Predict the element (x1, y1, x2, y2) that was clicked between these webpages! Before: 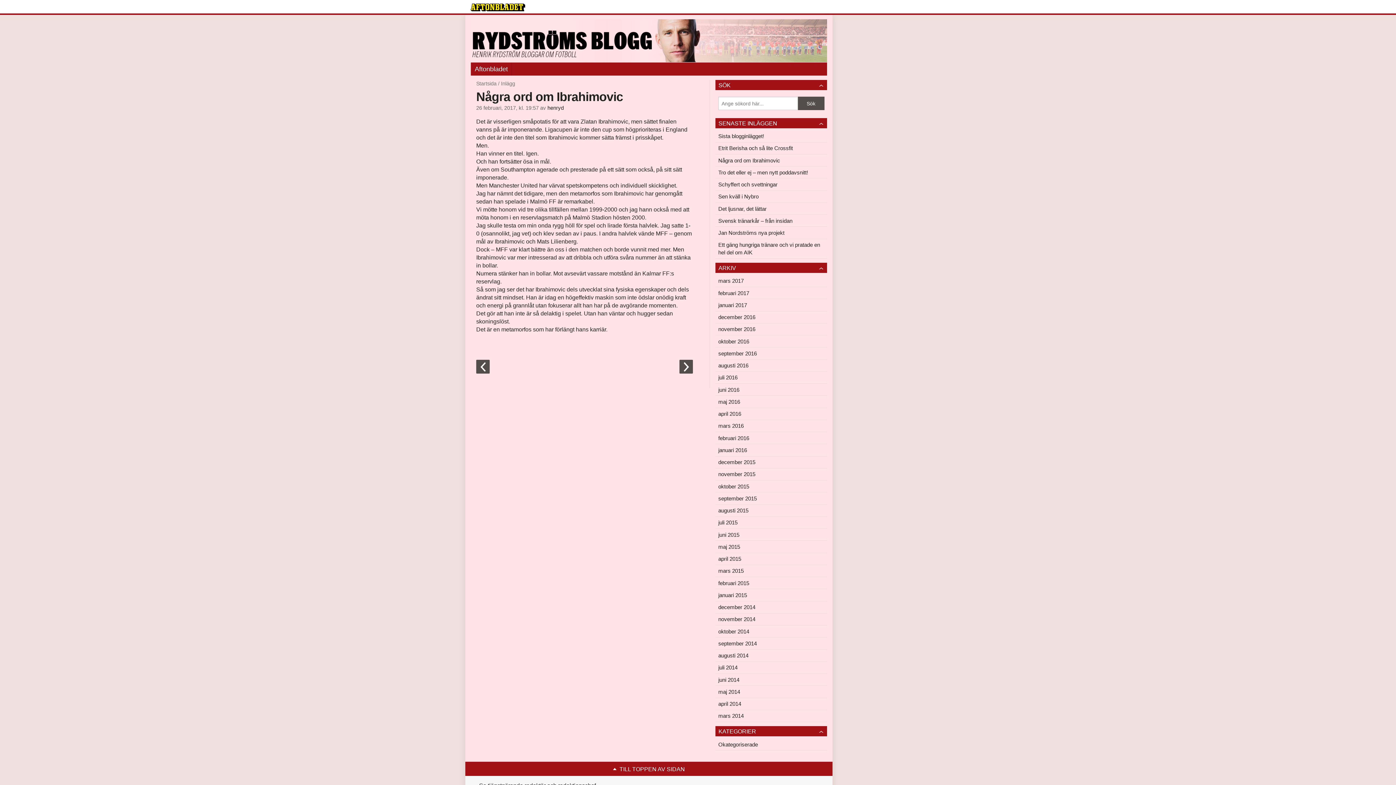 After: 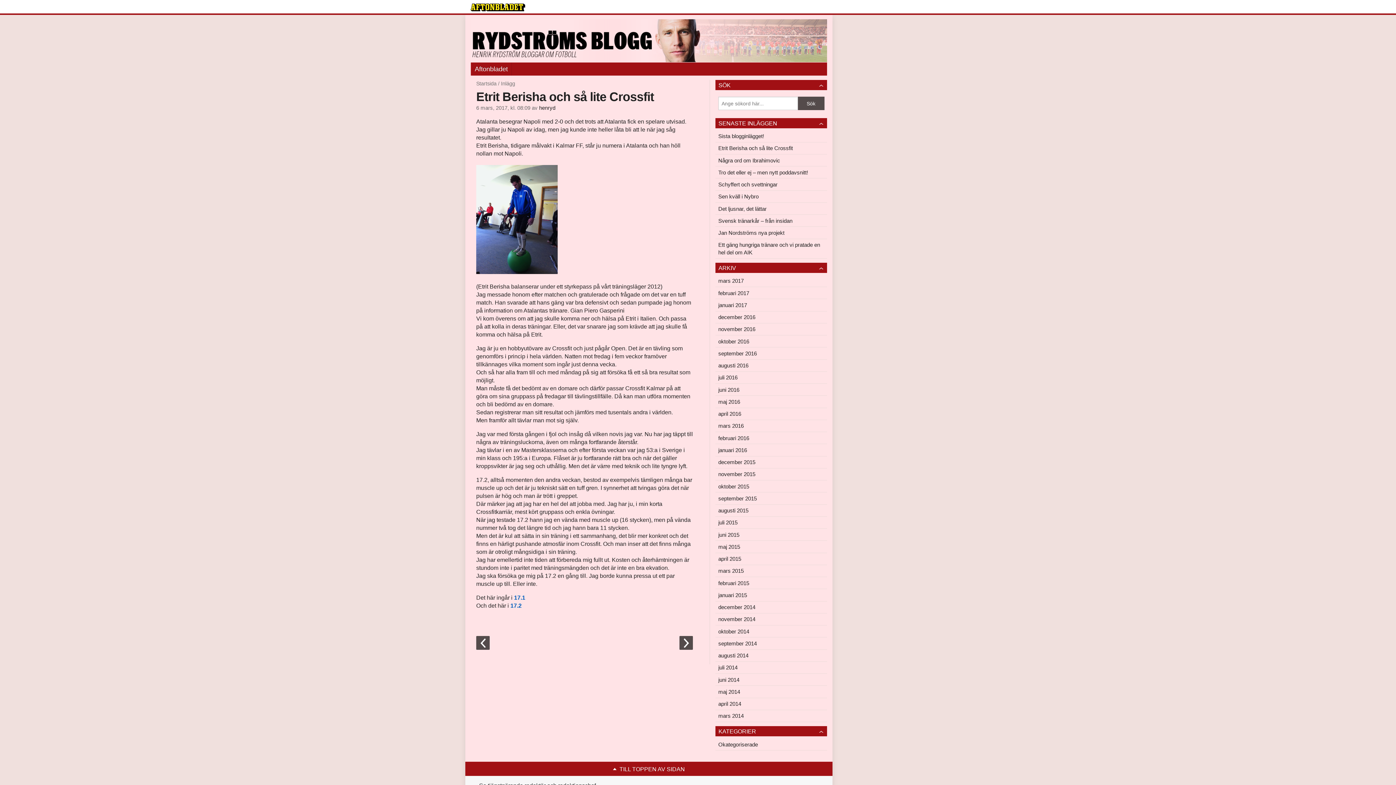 Action: bbox: (476, 362, 489, 371)